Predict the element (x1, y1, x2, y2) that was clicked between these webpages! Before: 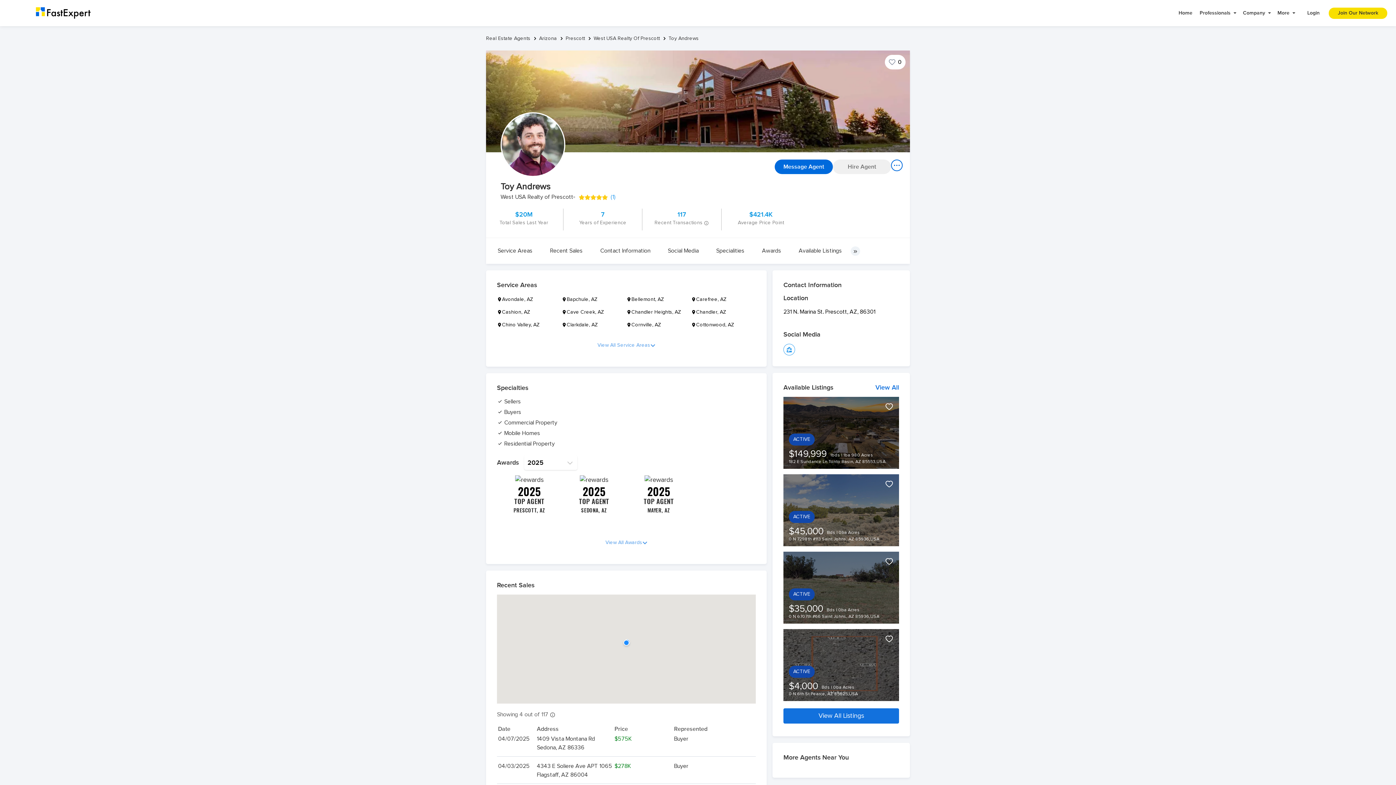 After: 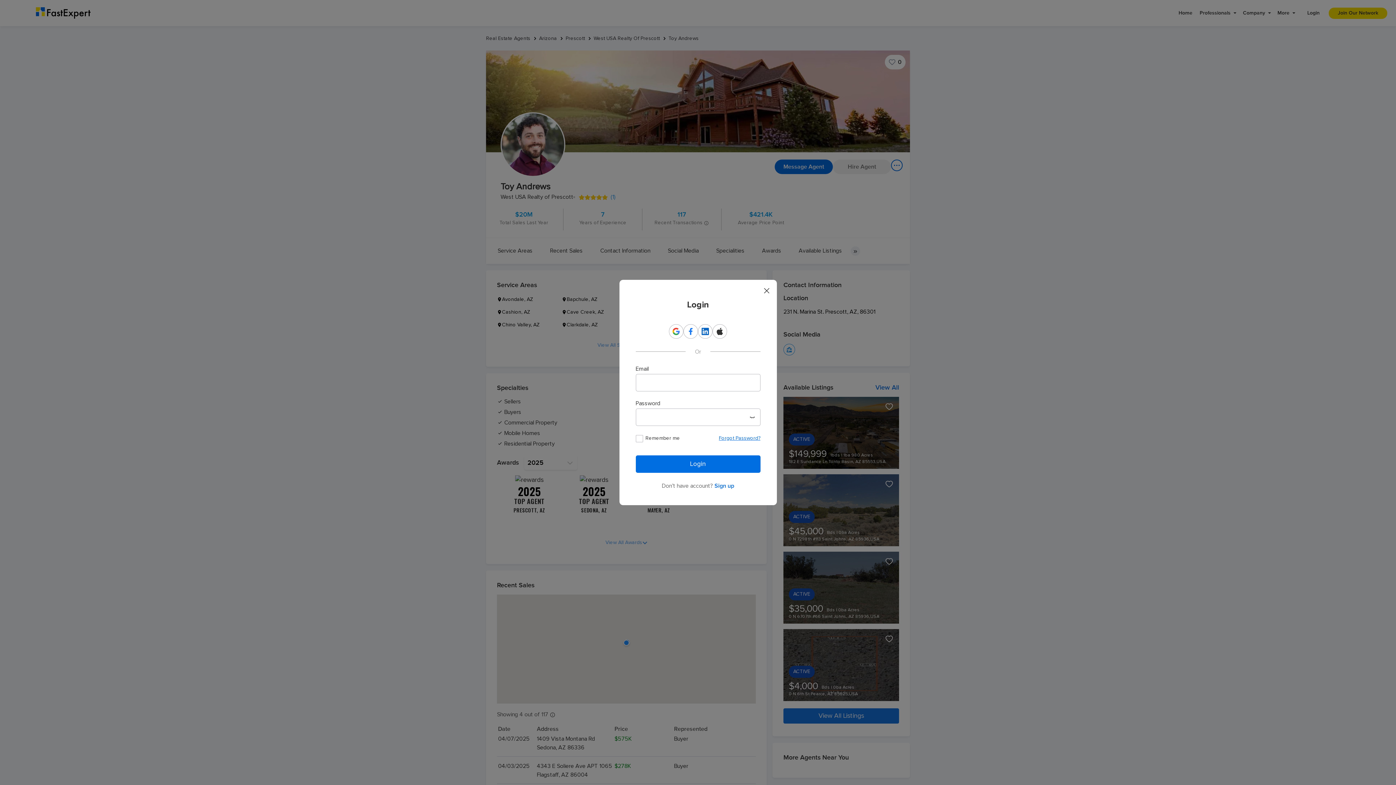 Action: bbox: (1298, 7, 1329, 18) label: Login